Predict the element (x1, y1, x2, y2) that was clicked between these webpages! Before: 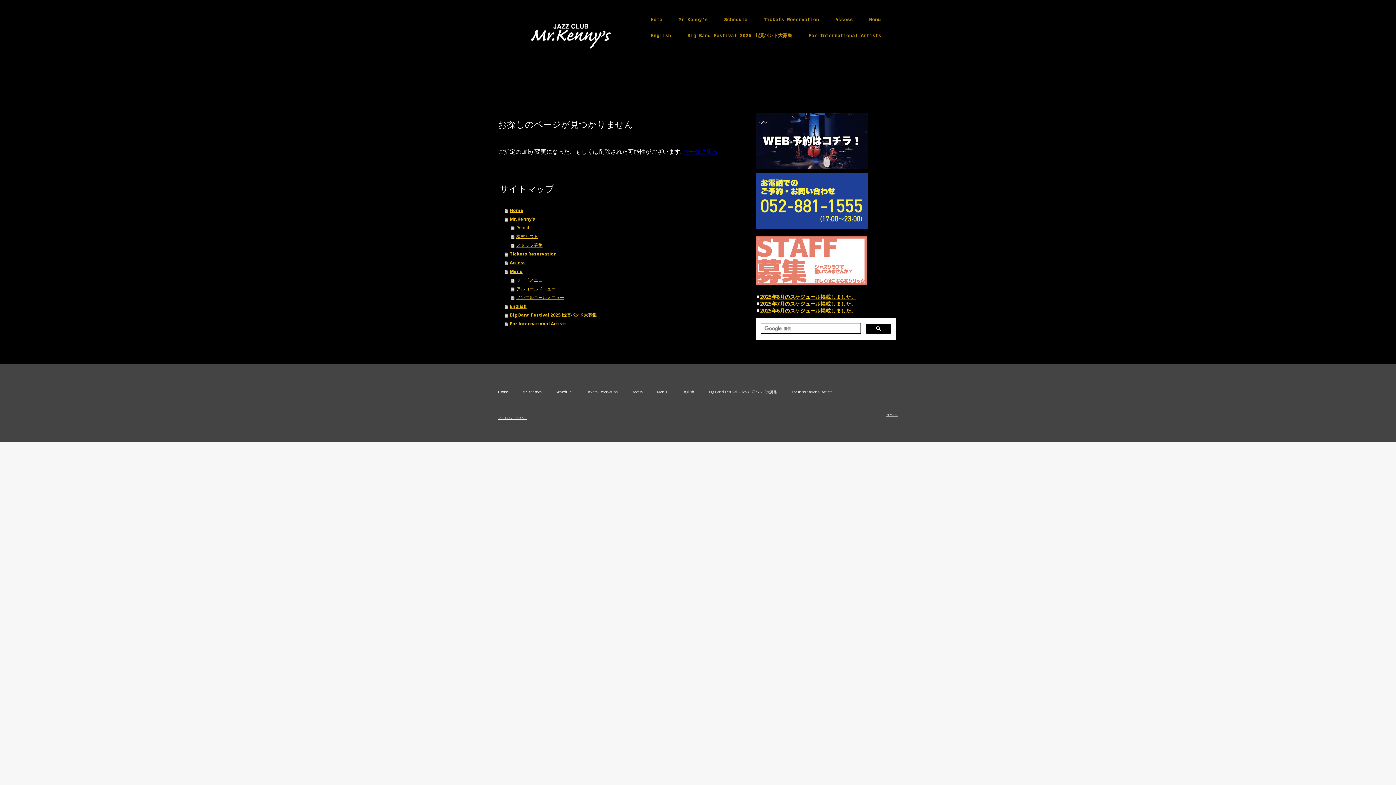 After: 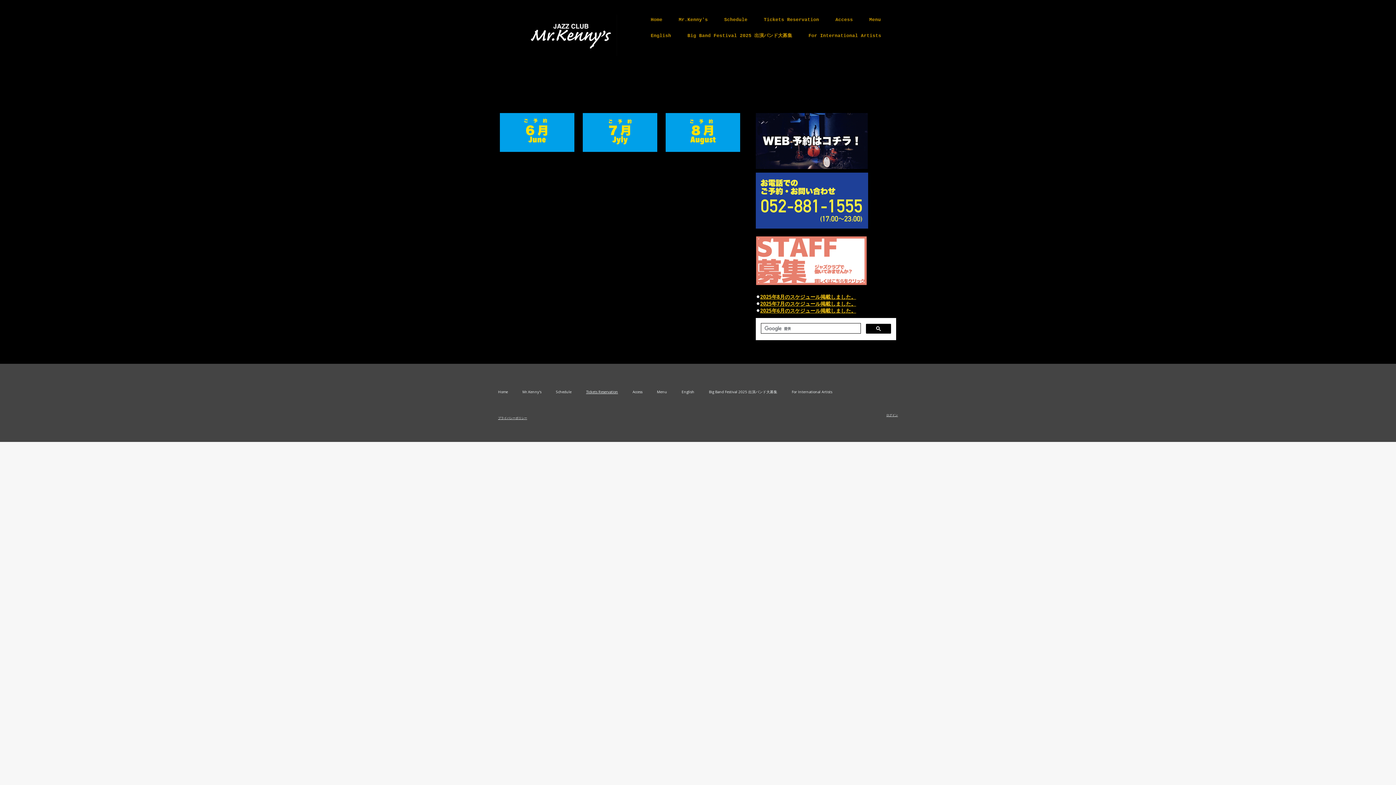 Action: label: Tickets Reservation bbox: (504, 249, 742, 258)